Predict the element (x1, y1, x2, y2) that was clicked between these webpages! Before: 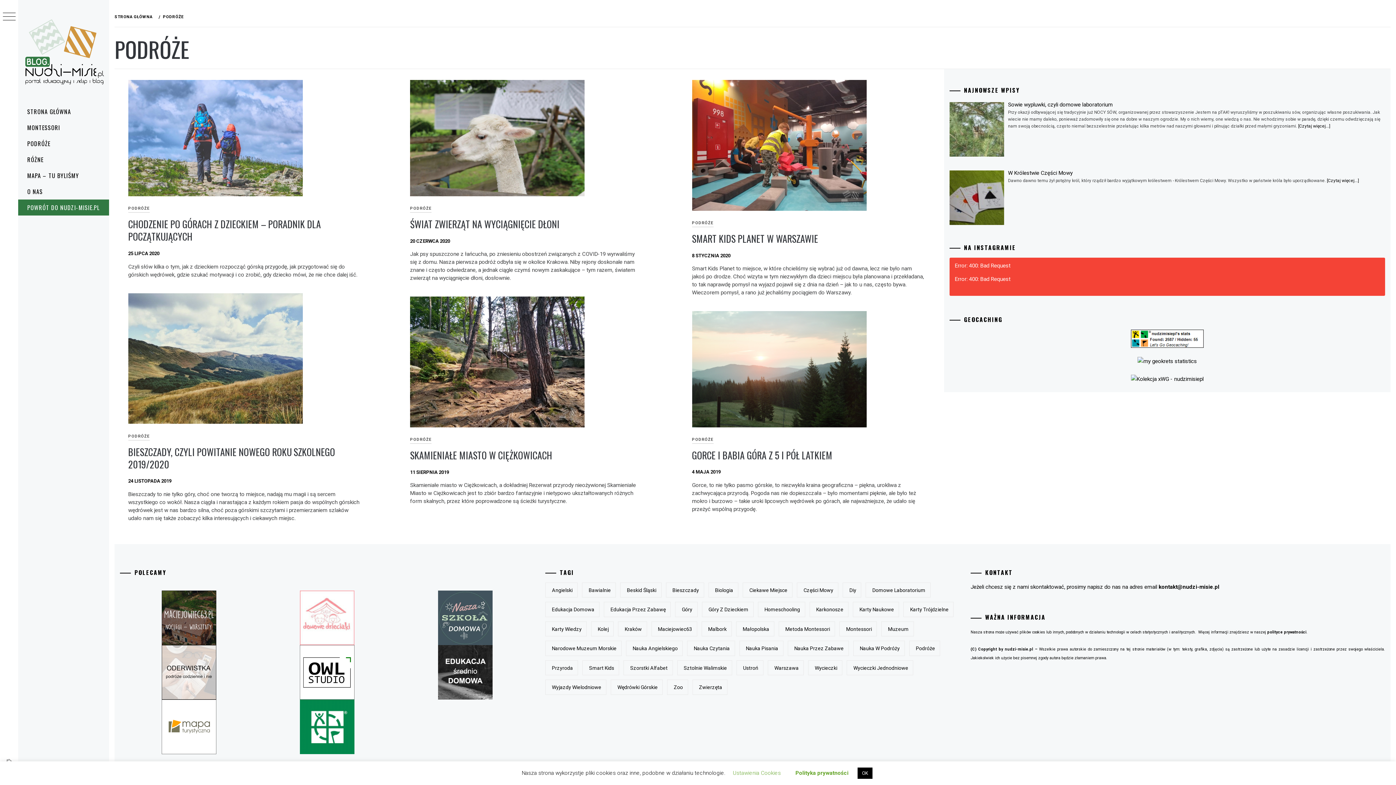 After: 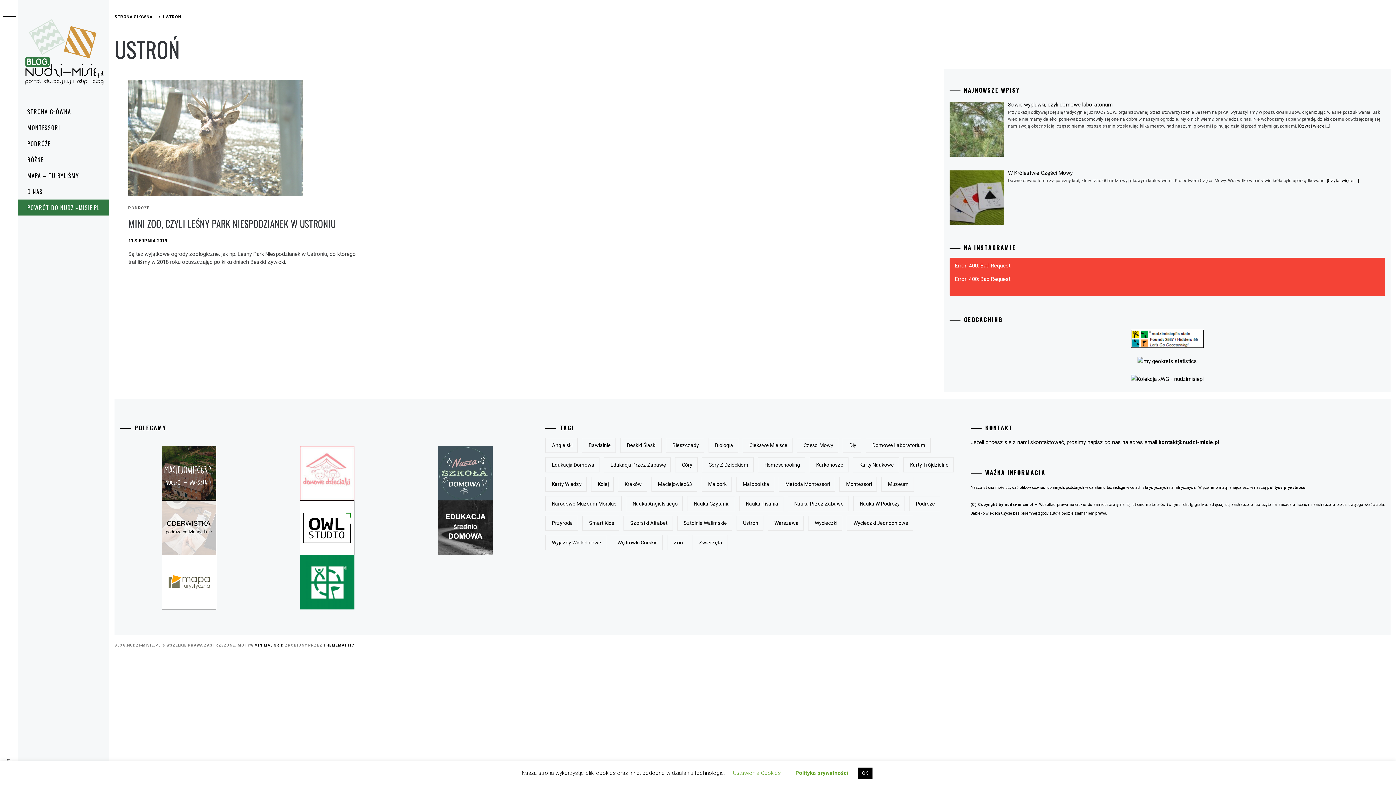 Action: bbox: (736, 660, 763, 675) label: Ustroń (1 element)